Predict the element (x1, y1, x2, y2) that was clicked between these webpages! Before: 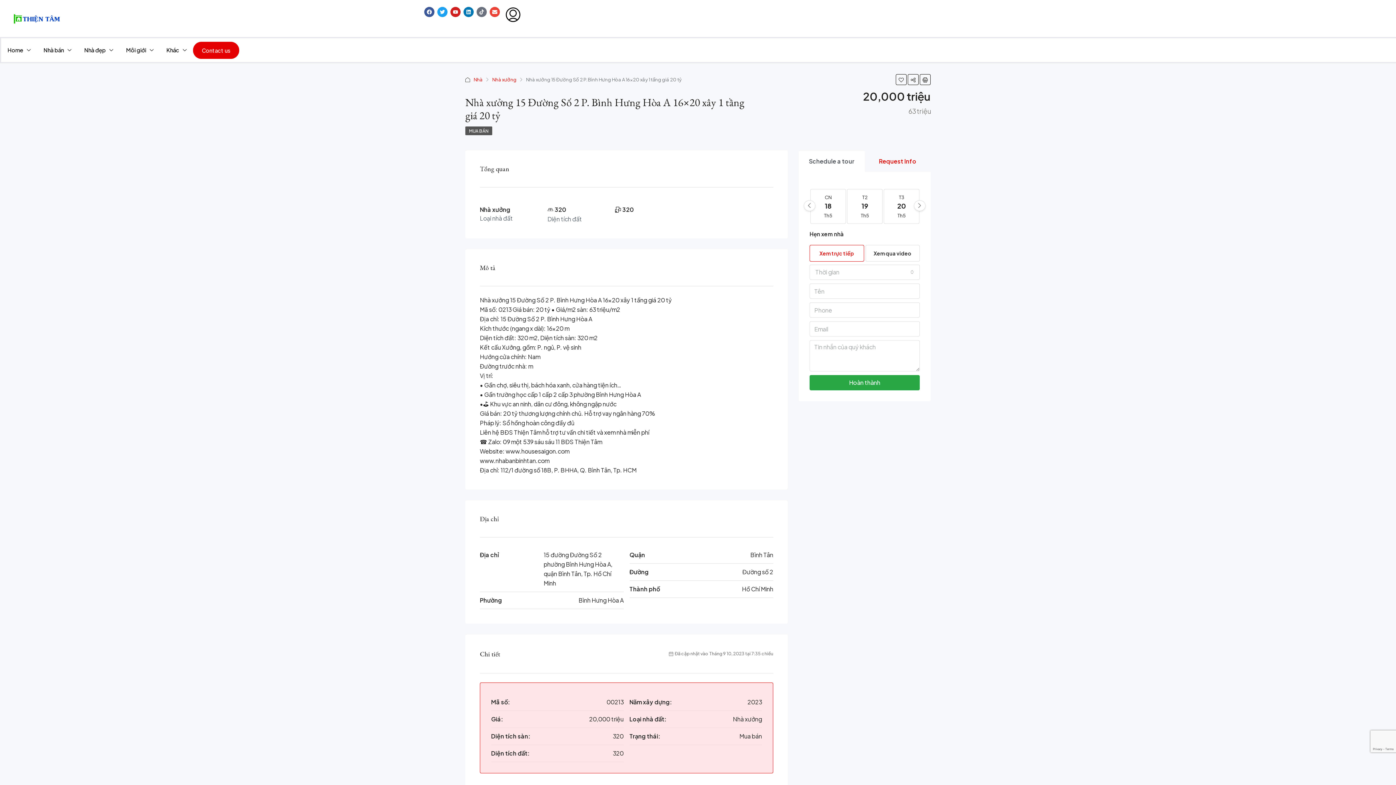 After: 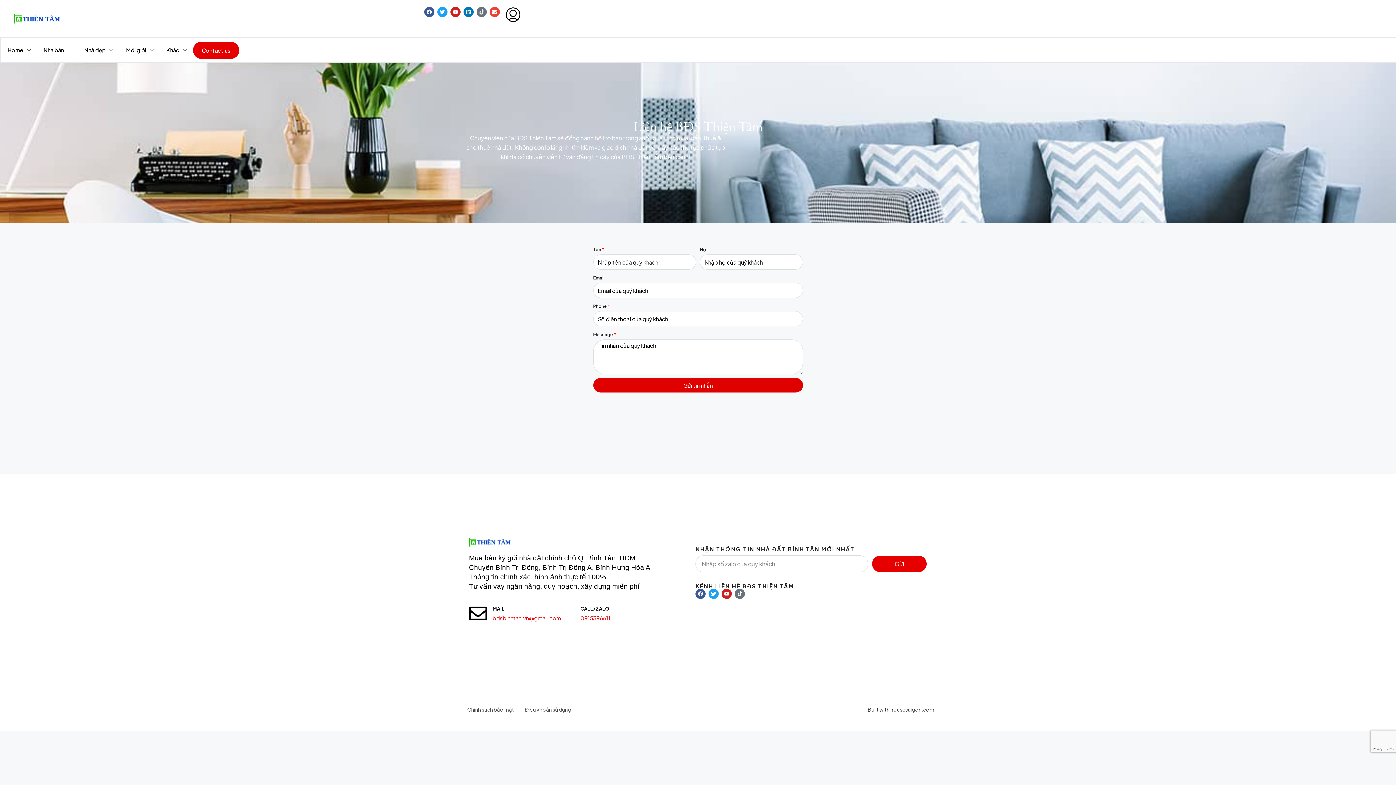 Action: bbox: (193, 41, 239, 58) label: Contact us